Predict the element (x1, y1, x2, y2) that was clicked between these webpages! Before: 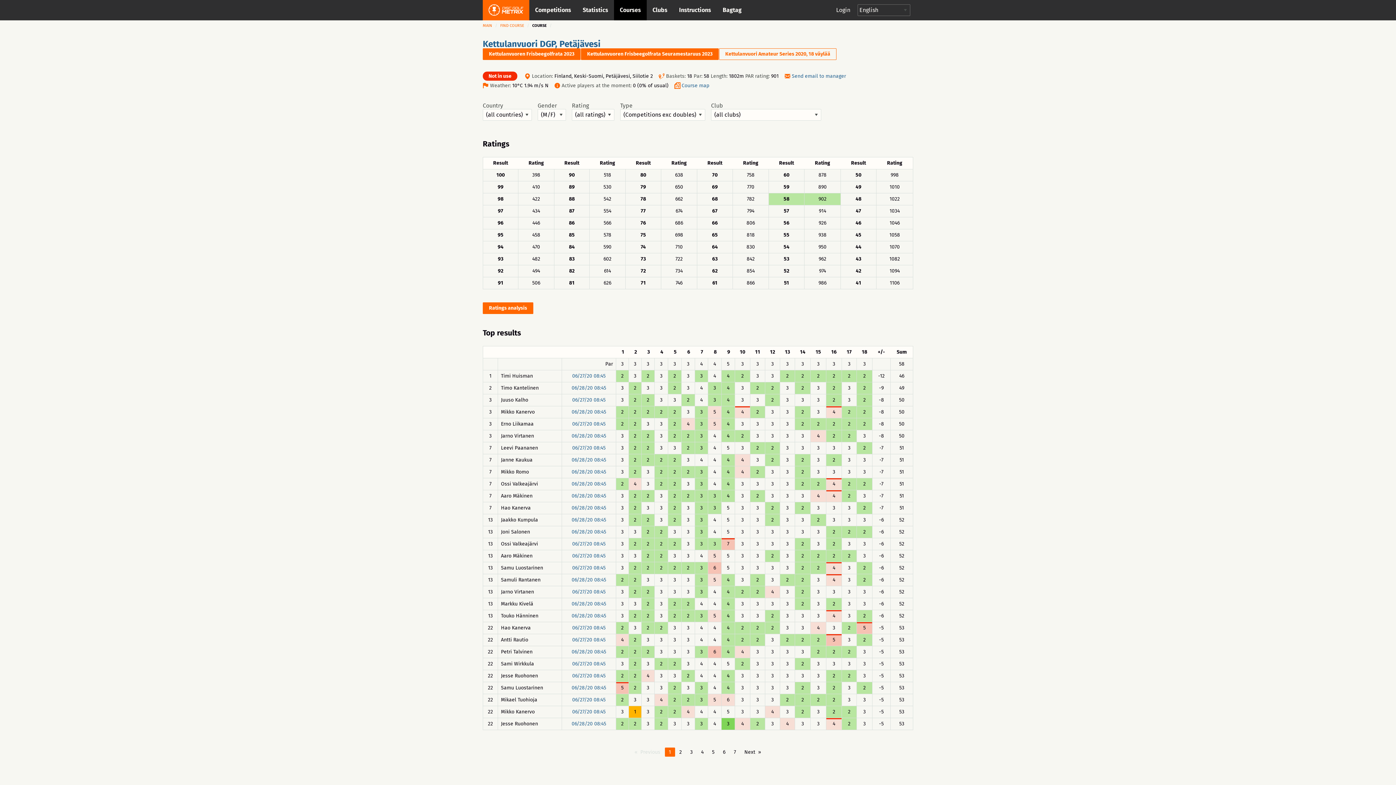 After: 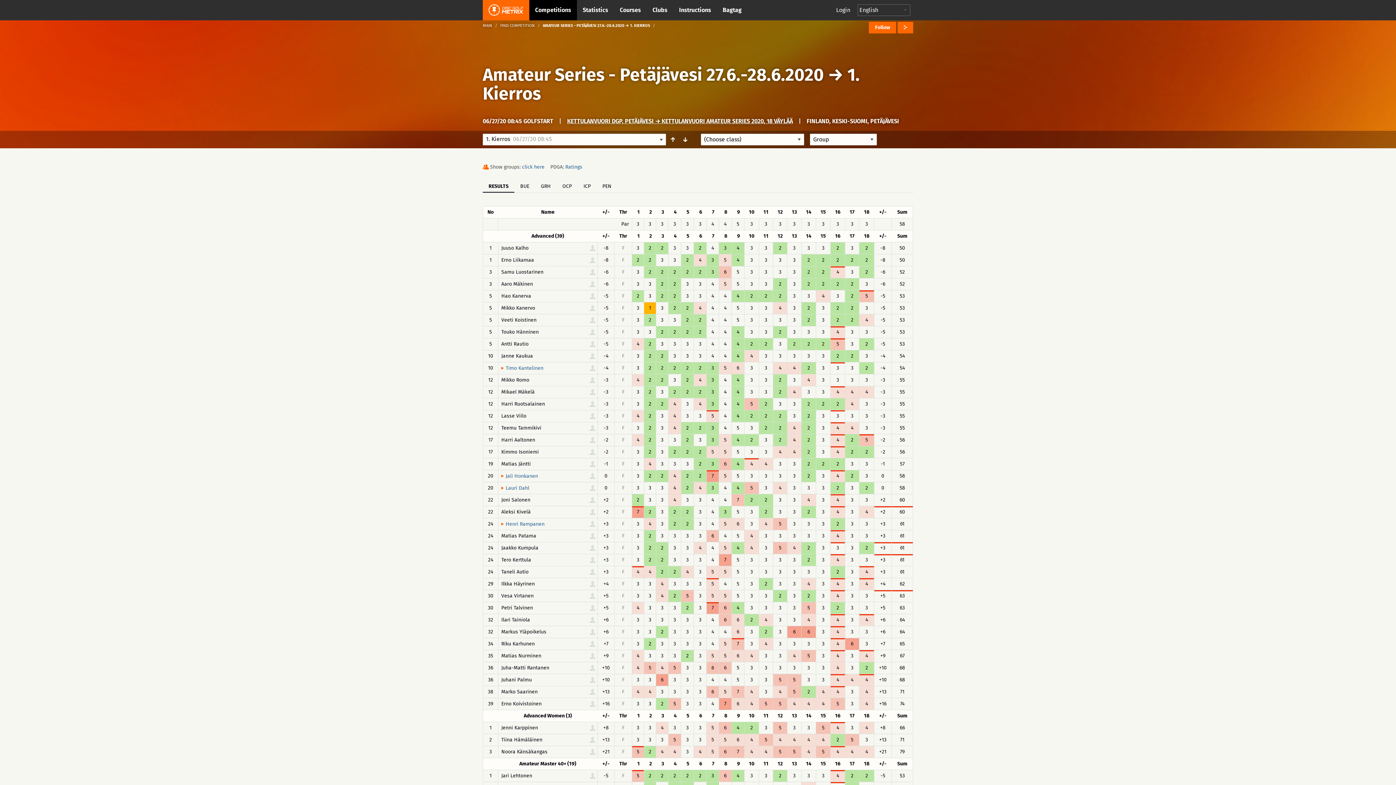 Action: bbox: (572, 421, 605, 427) label: 06/27/20 08:45